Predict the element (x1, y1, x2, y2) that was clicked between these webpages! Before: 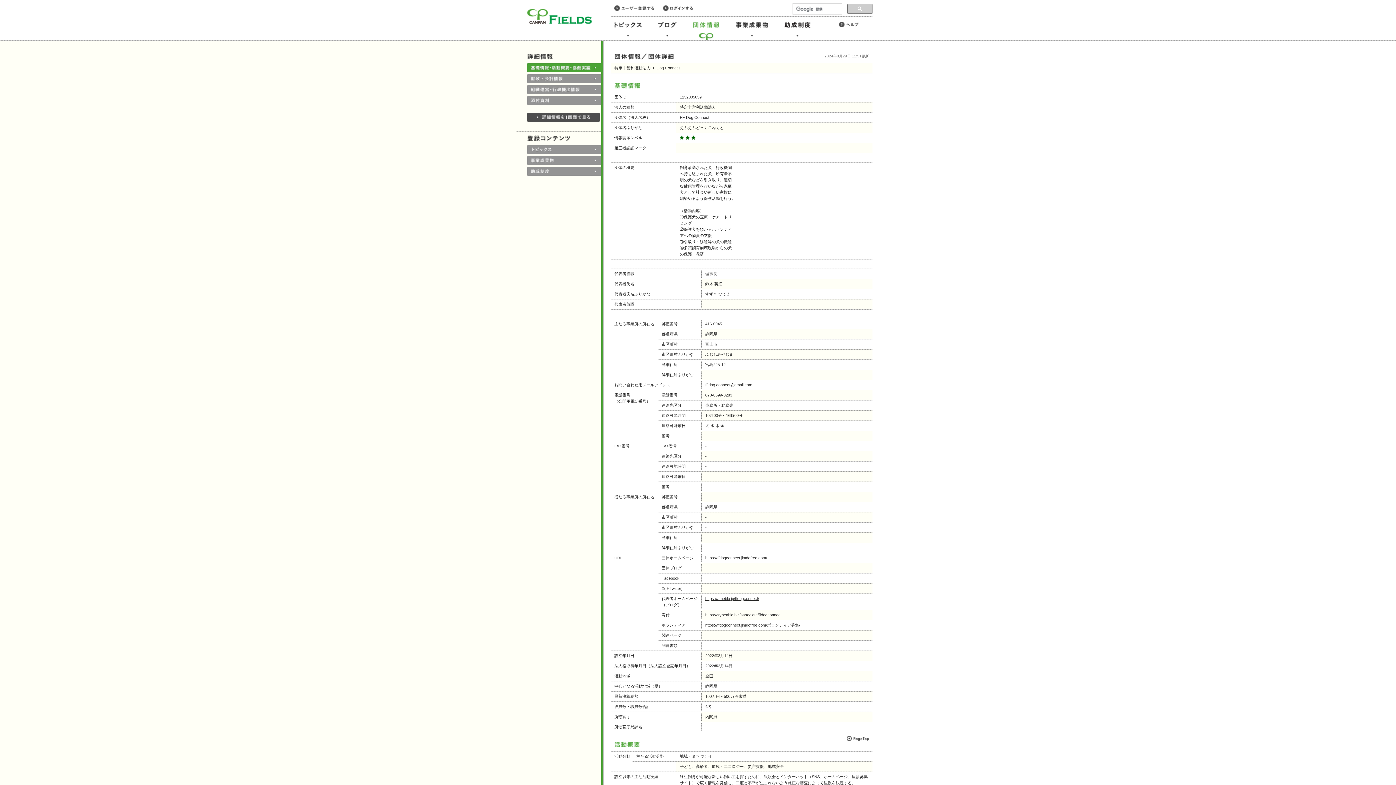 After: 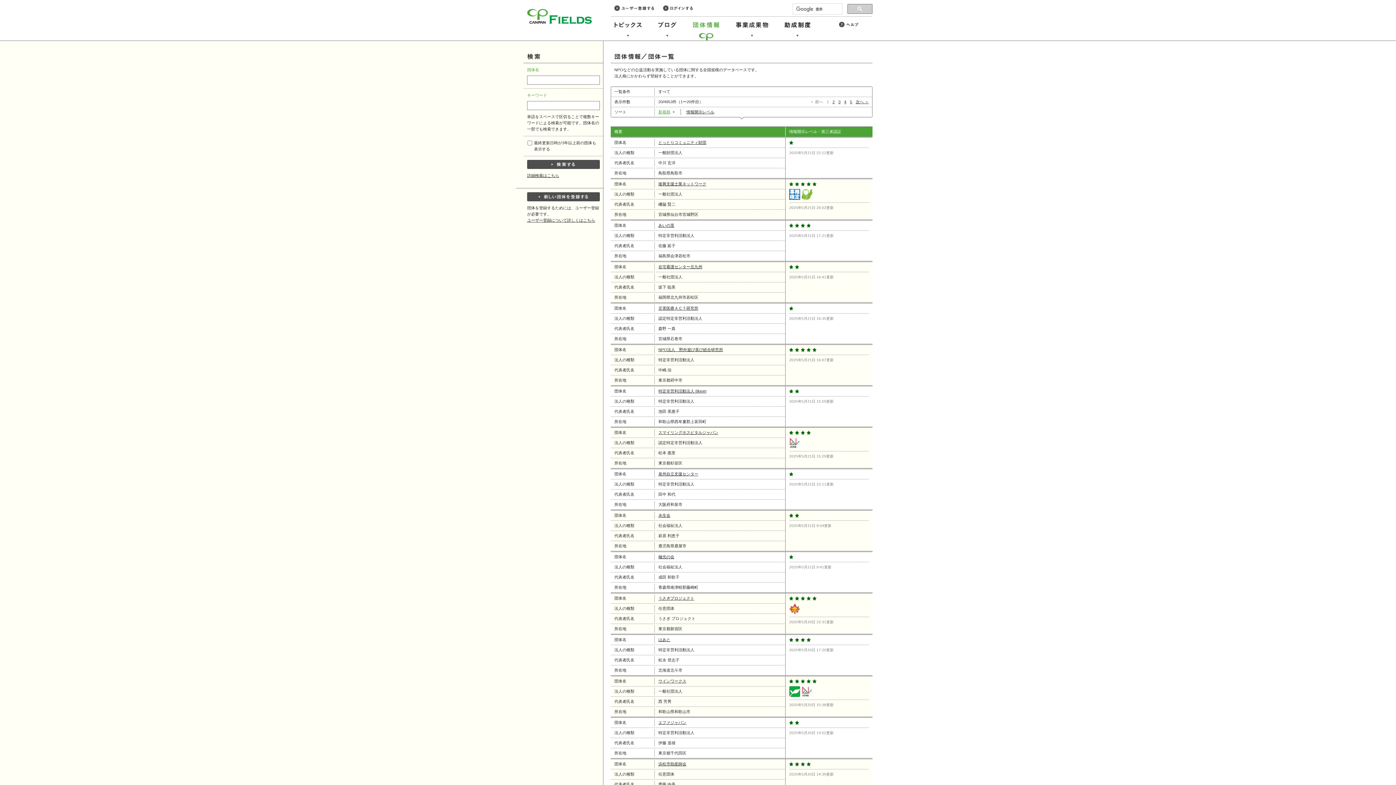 Action: bbox: (689, 20, 723, 40)